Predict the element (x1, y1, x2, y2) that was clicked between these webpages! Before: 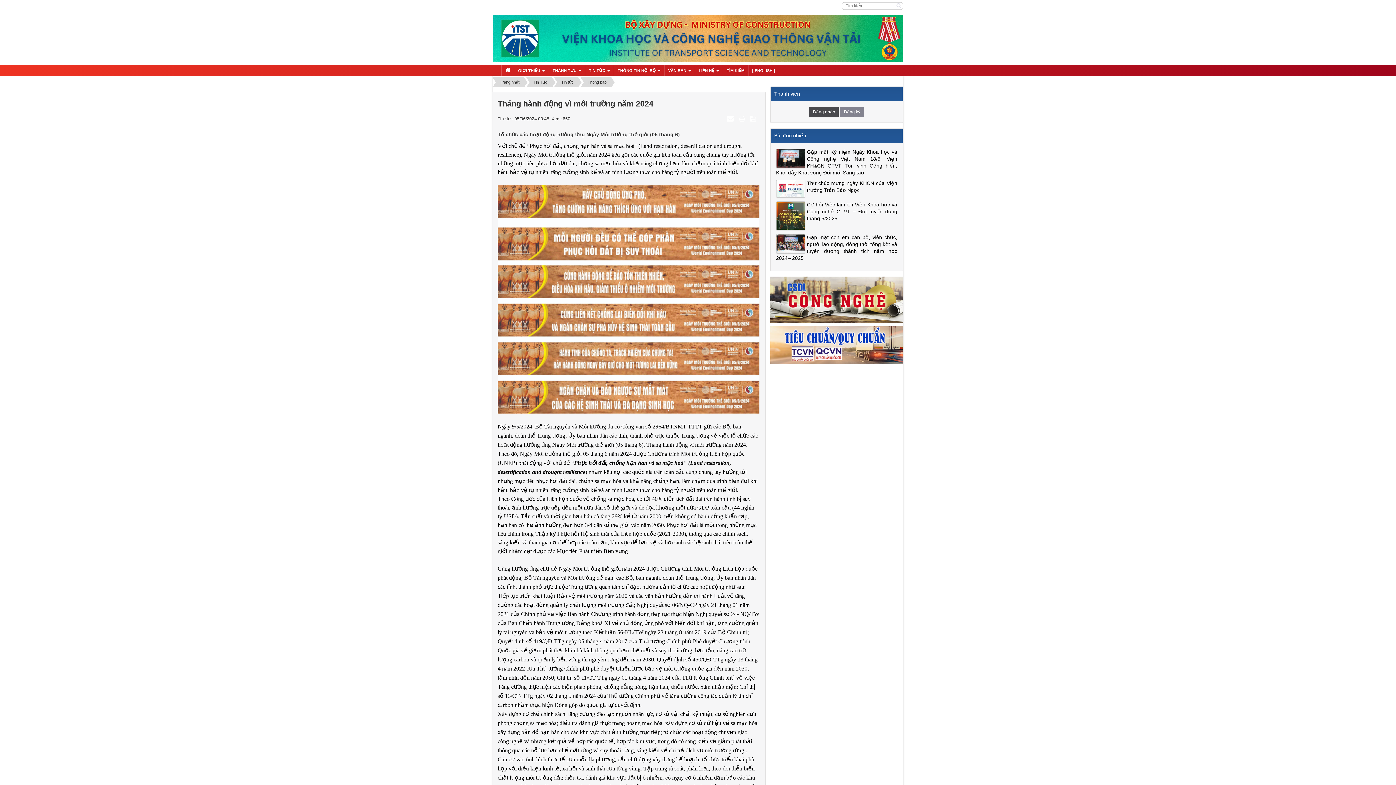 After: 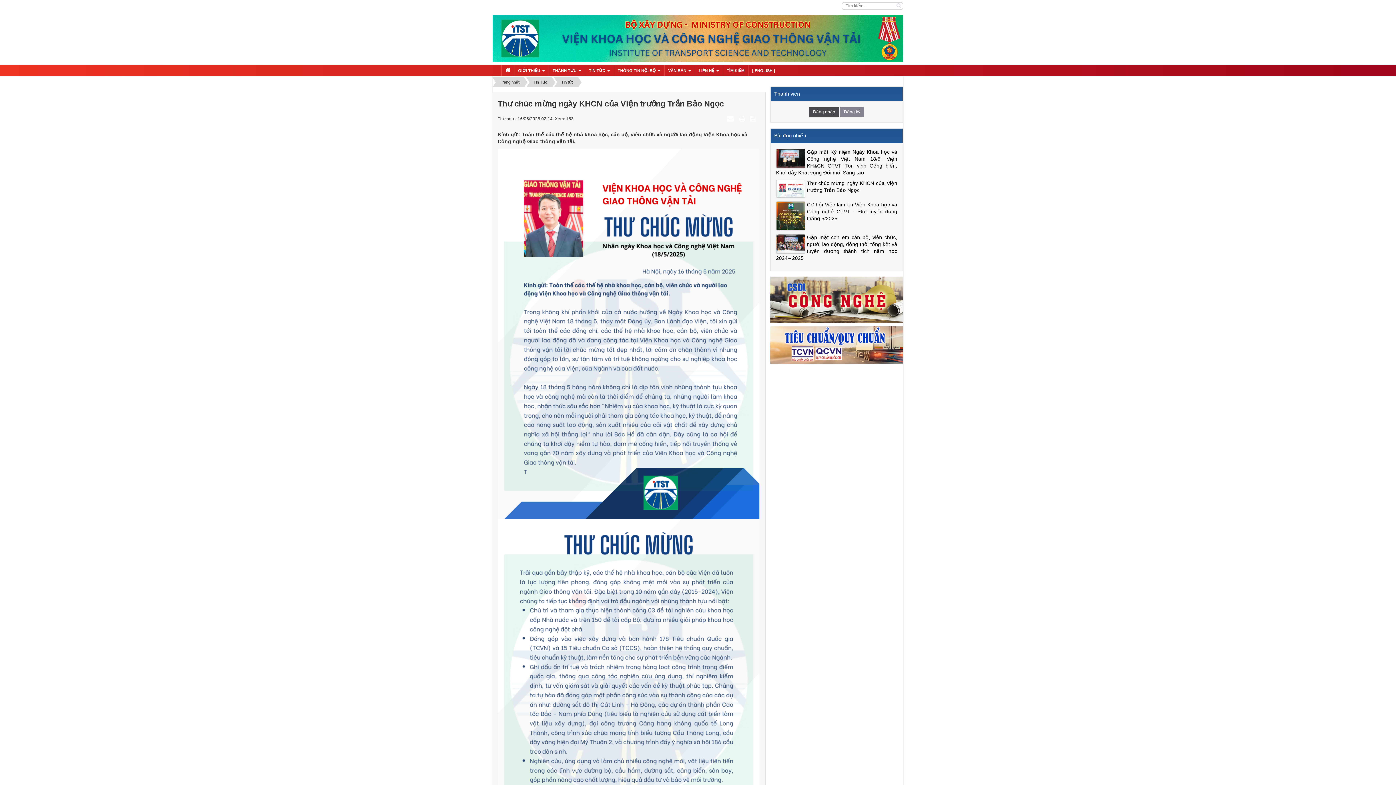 Action: bbox: (776, 180, 897, 193) label: Thư chúc mừng ngày KHCN của Viện trưởng Trần Bảo Ngọc